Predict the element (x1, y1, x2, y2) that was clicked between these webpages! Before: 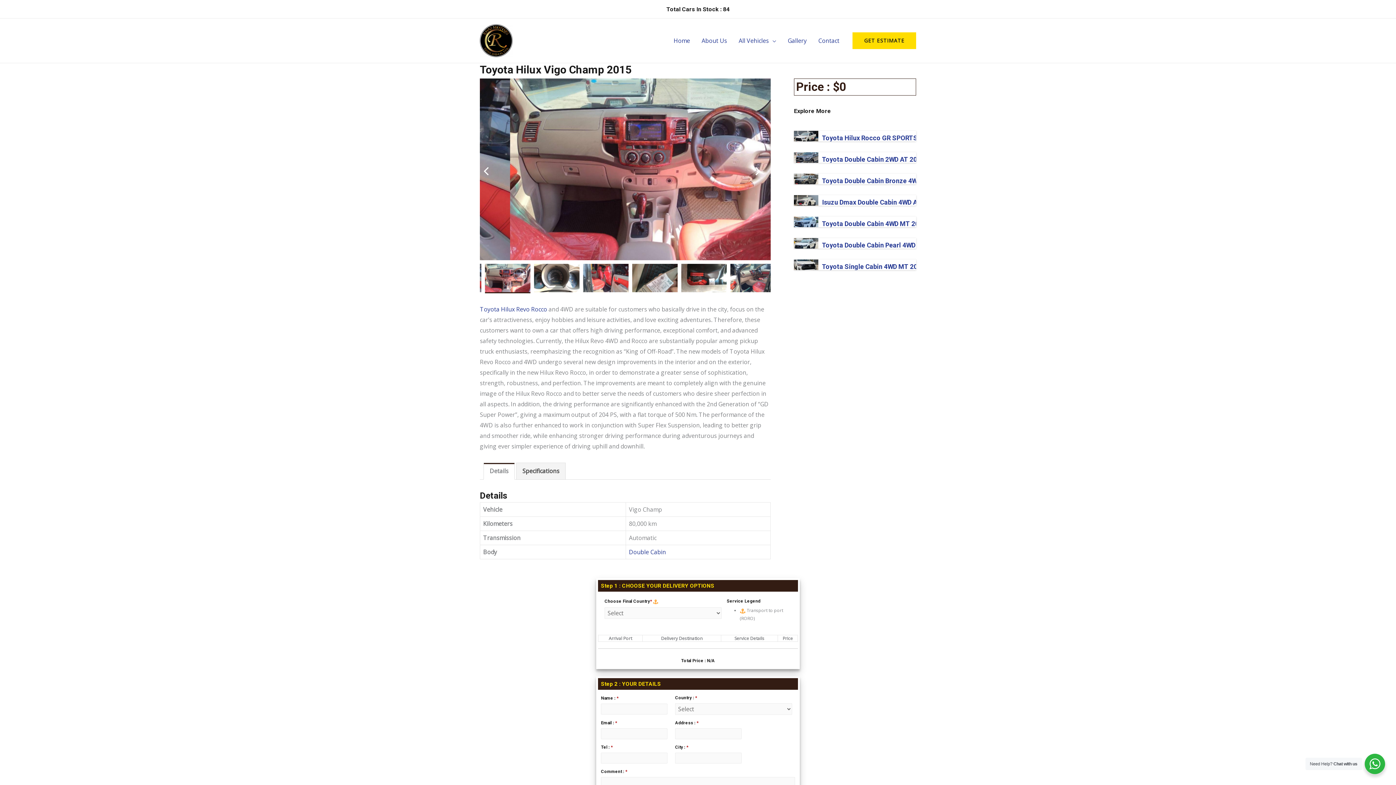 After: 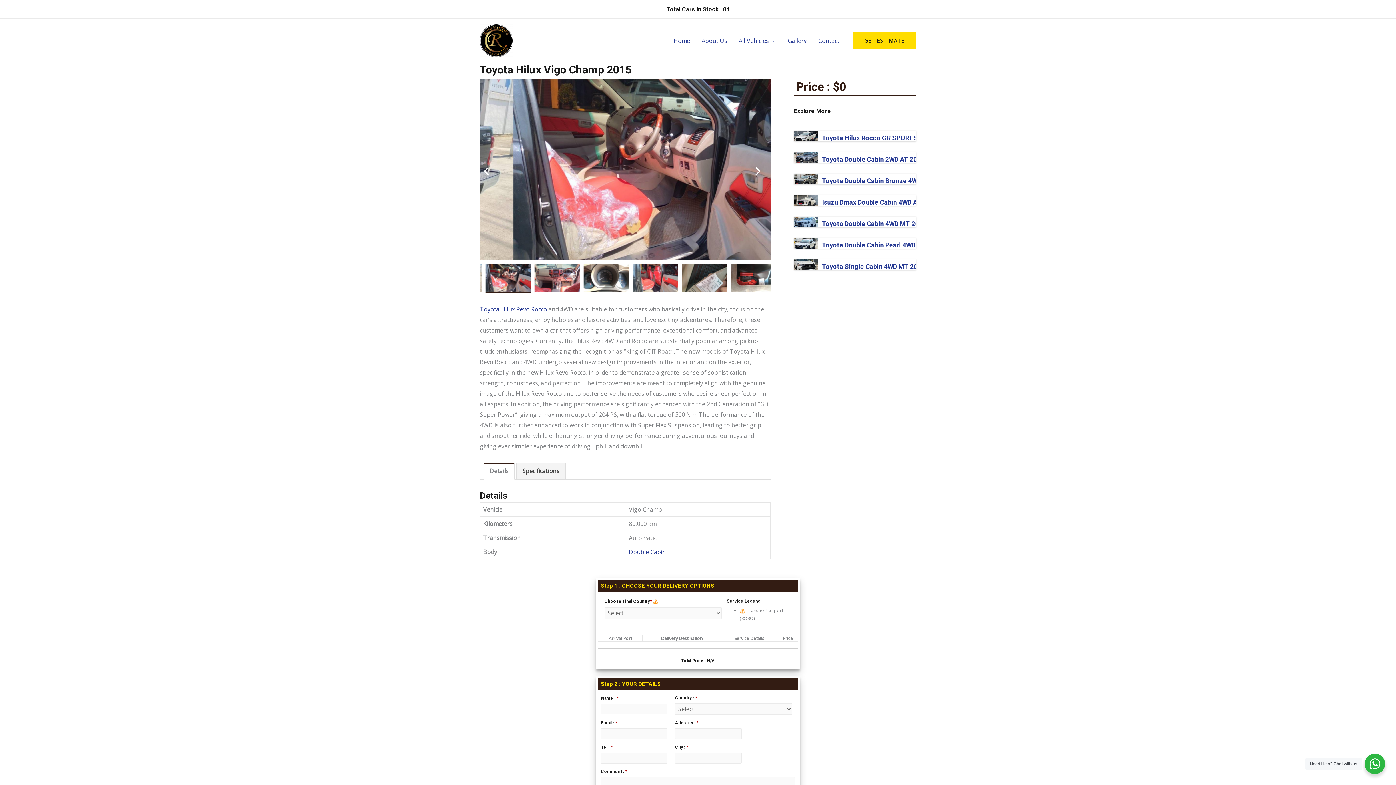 Action: bbox: (653, 599, 658, 604)